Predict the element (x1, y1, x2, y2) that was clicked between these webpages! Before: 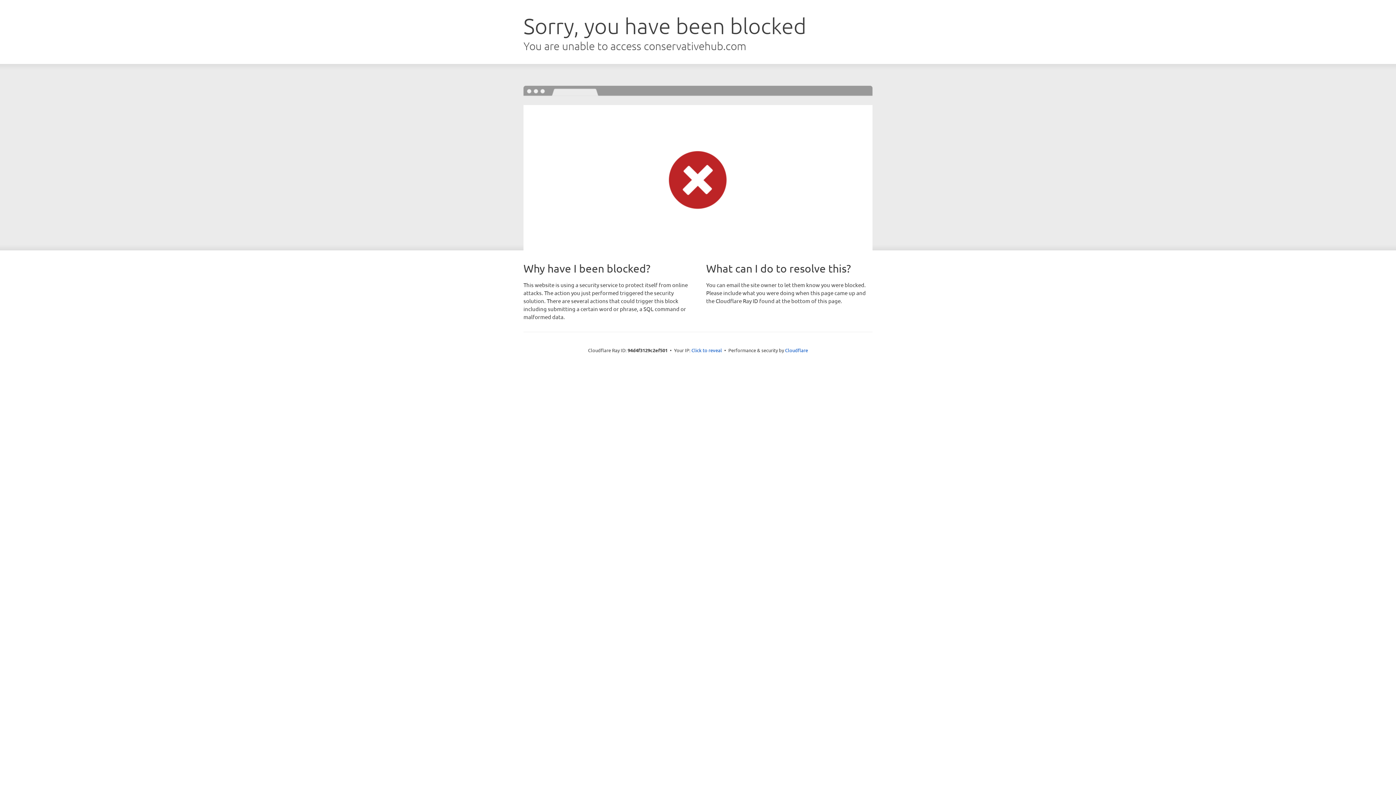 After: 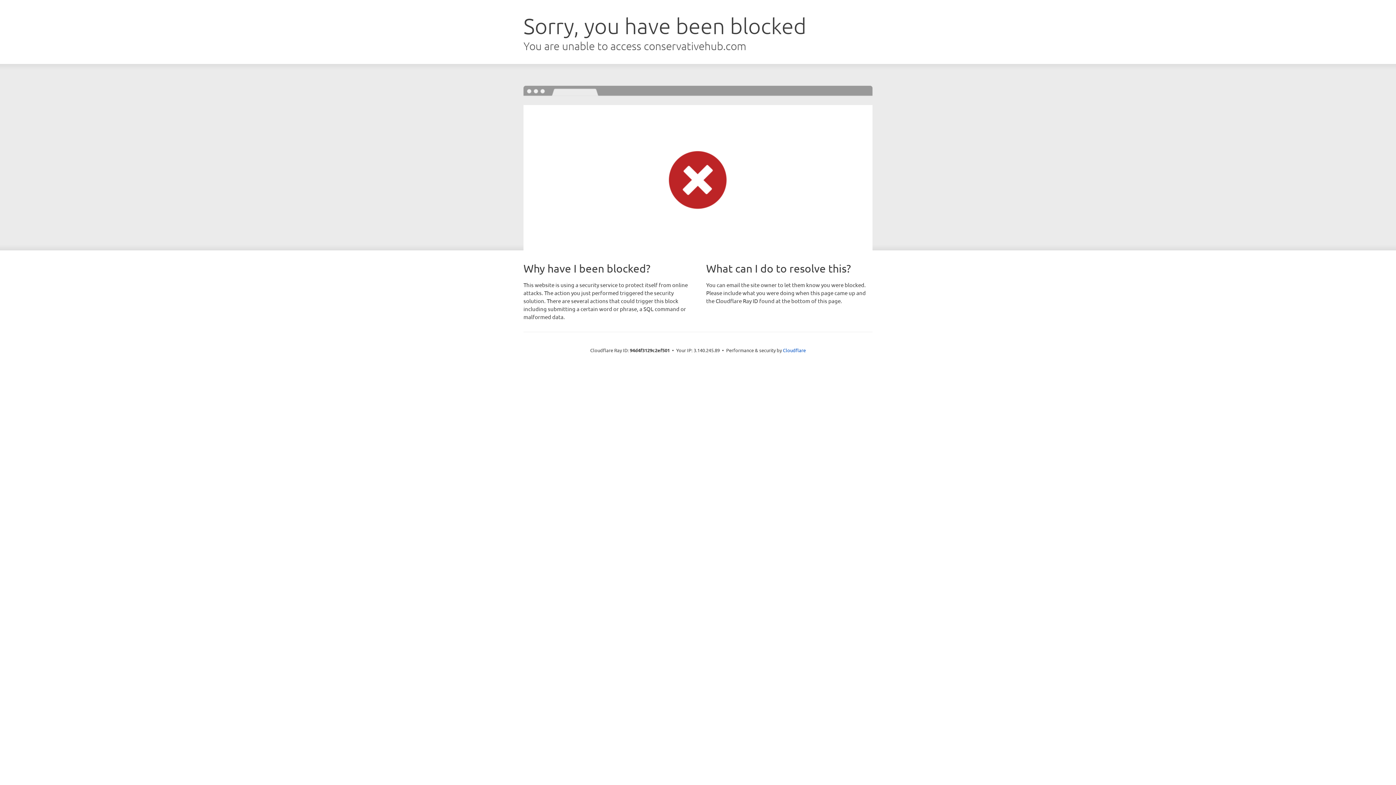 Action: bbox: (691, 346, 722, 353) label: Click to reveal